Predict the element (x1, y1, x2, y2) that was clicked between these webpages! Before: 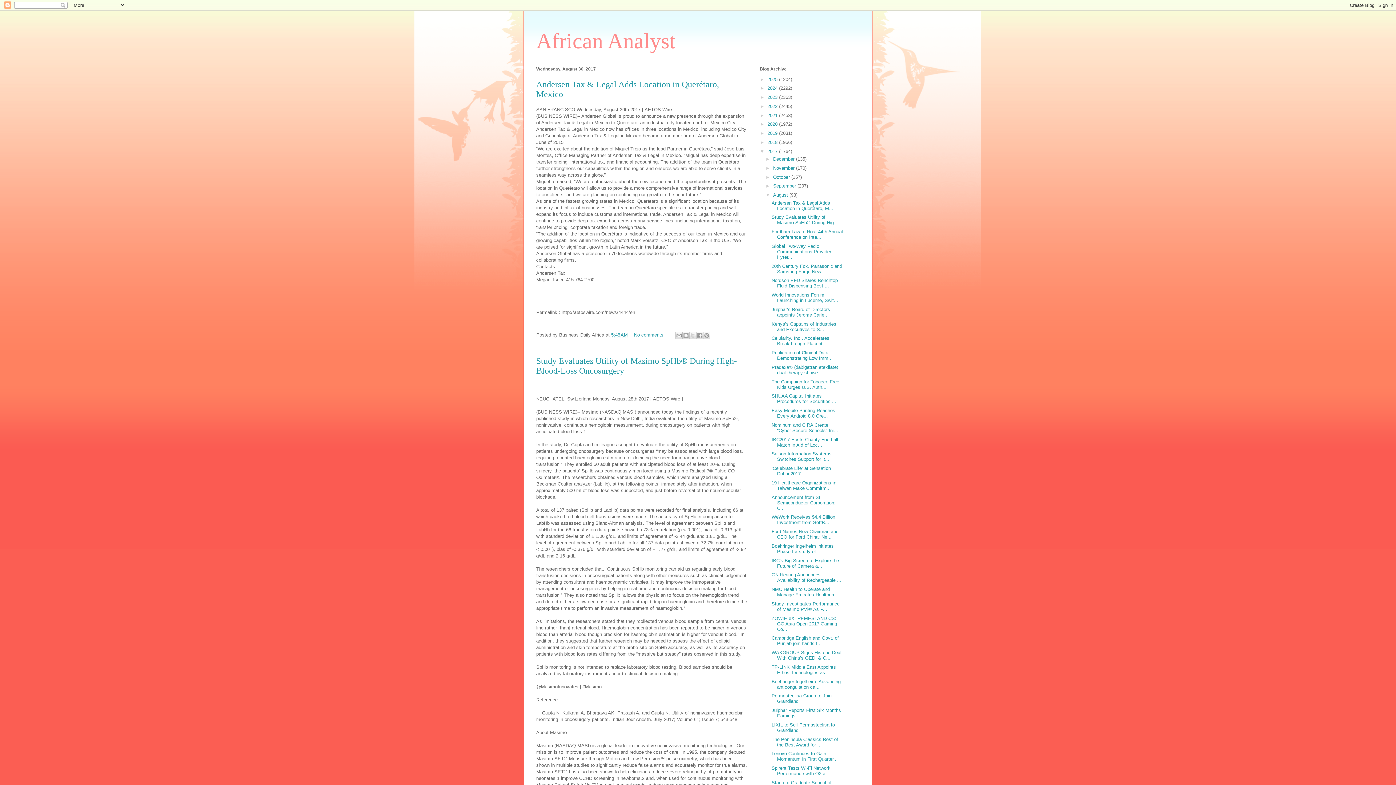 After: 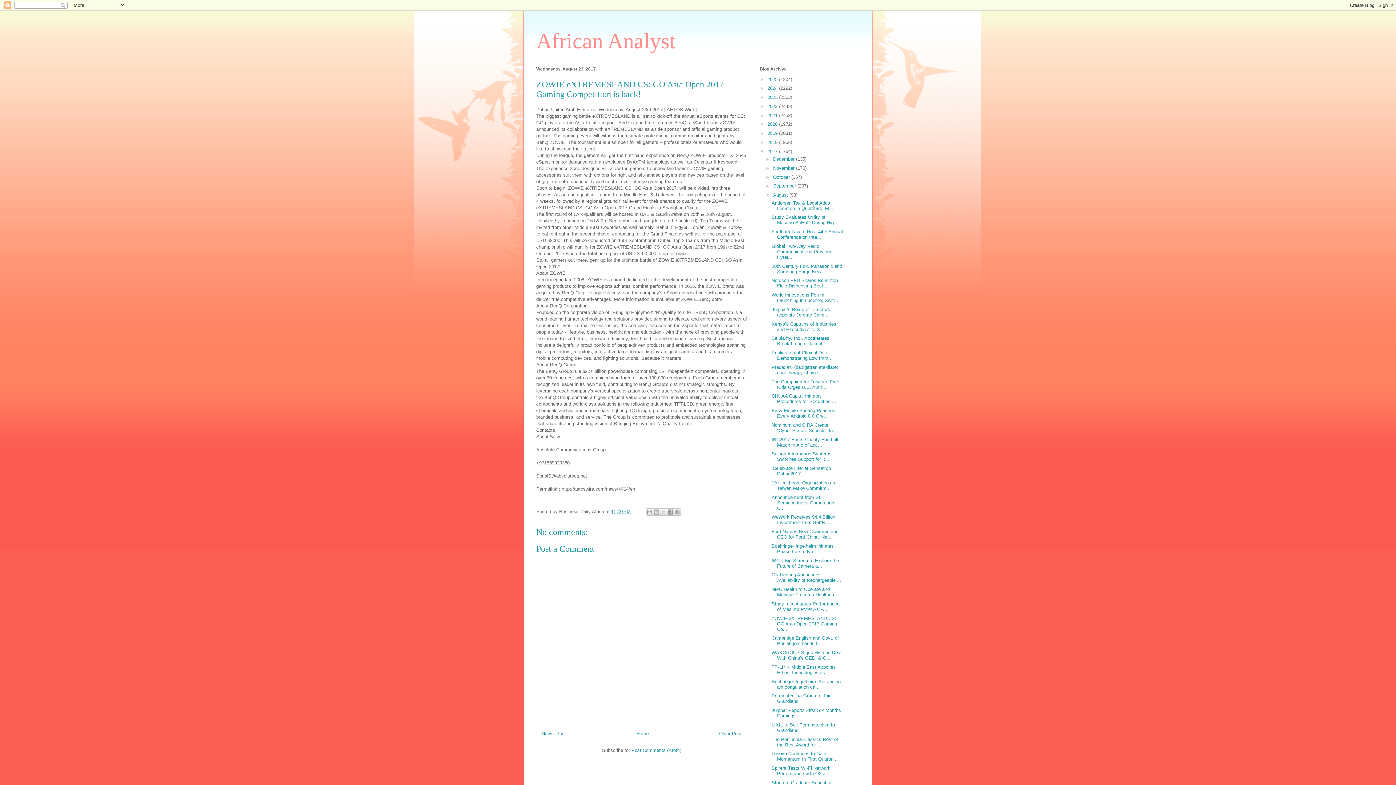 Action: label: ZOWIE eXTREMESLAND CS: GO Asia Open 2017 Gaming Co... bbox: (771, 615, 837, 632)